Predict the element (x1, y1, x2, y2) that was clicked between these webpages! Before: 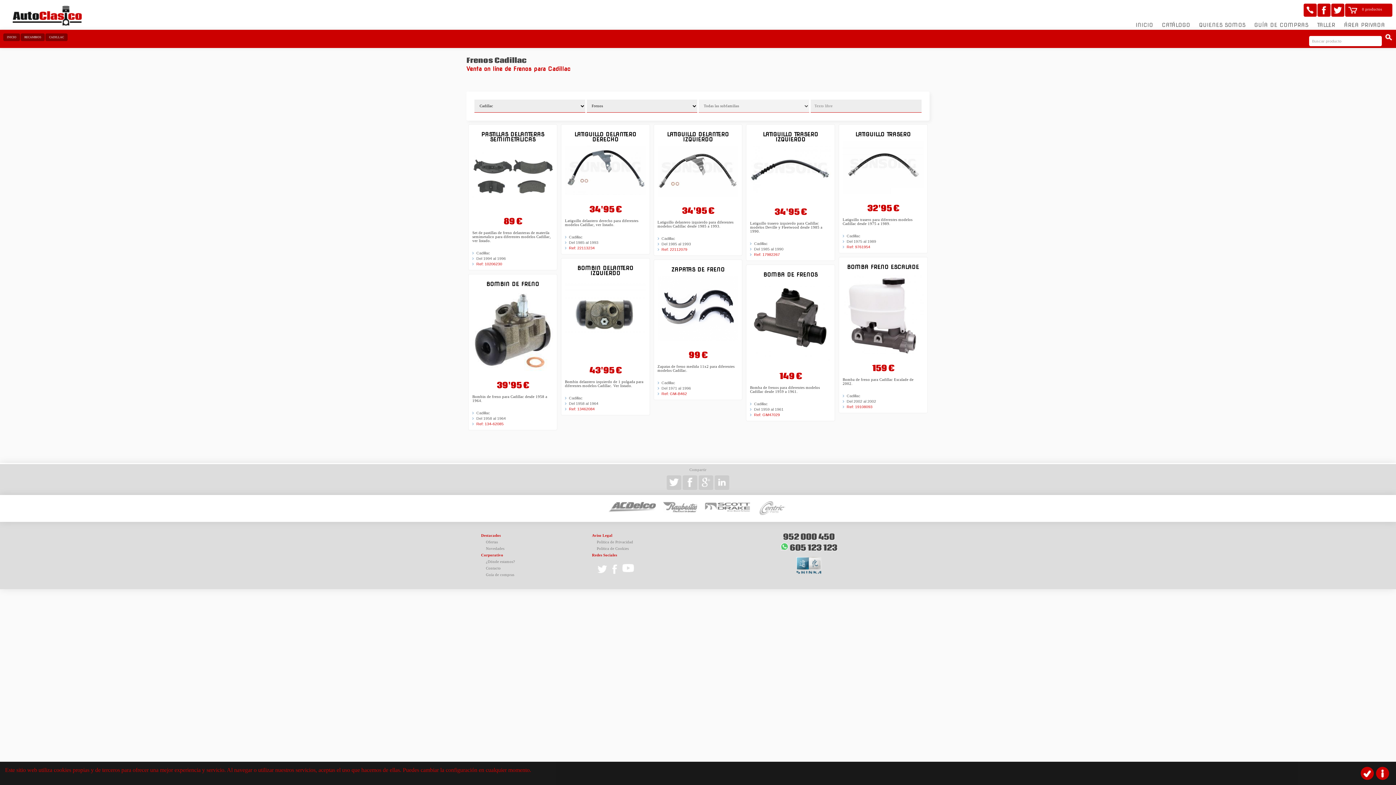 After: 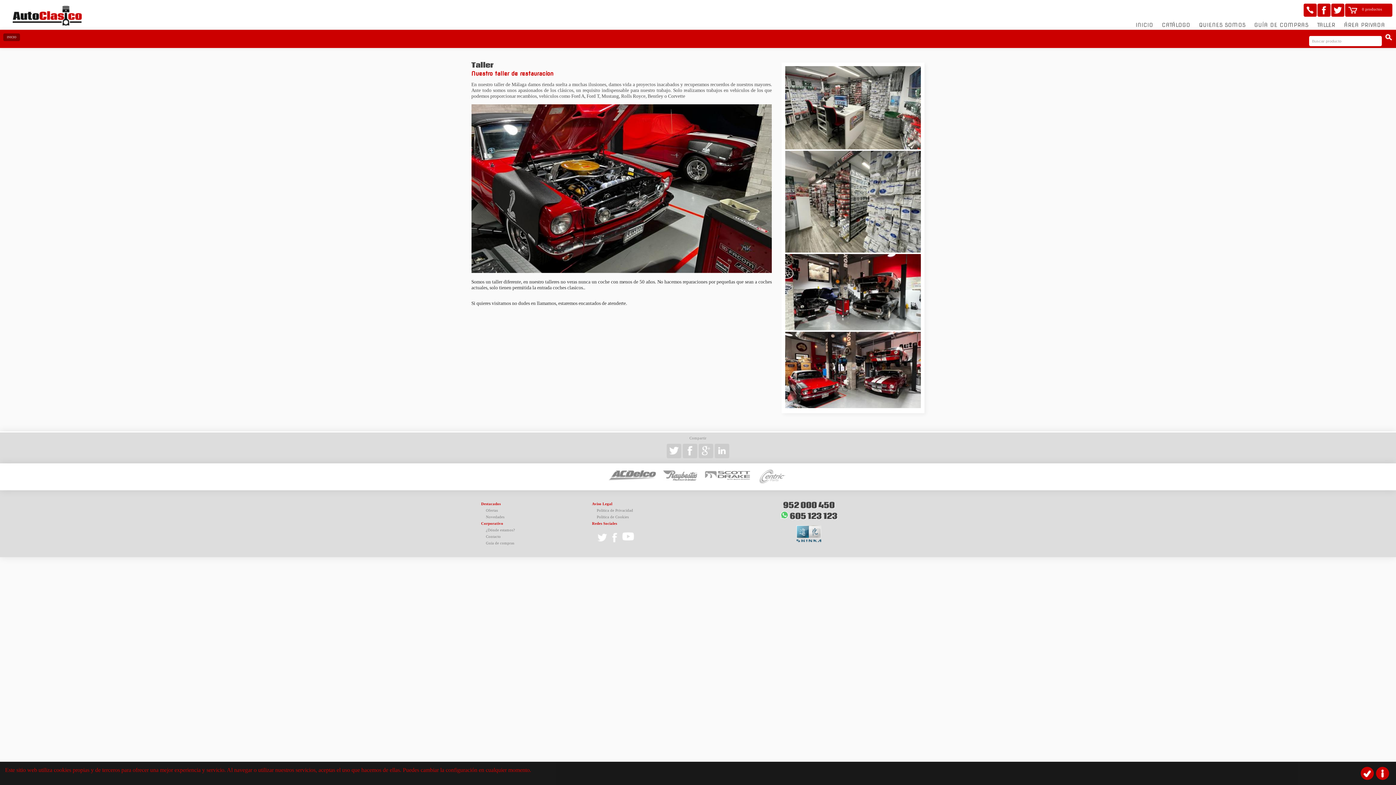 Action: label: TALLER bbox: (1313, 20, 1339, 29)